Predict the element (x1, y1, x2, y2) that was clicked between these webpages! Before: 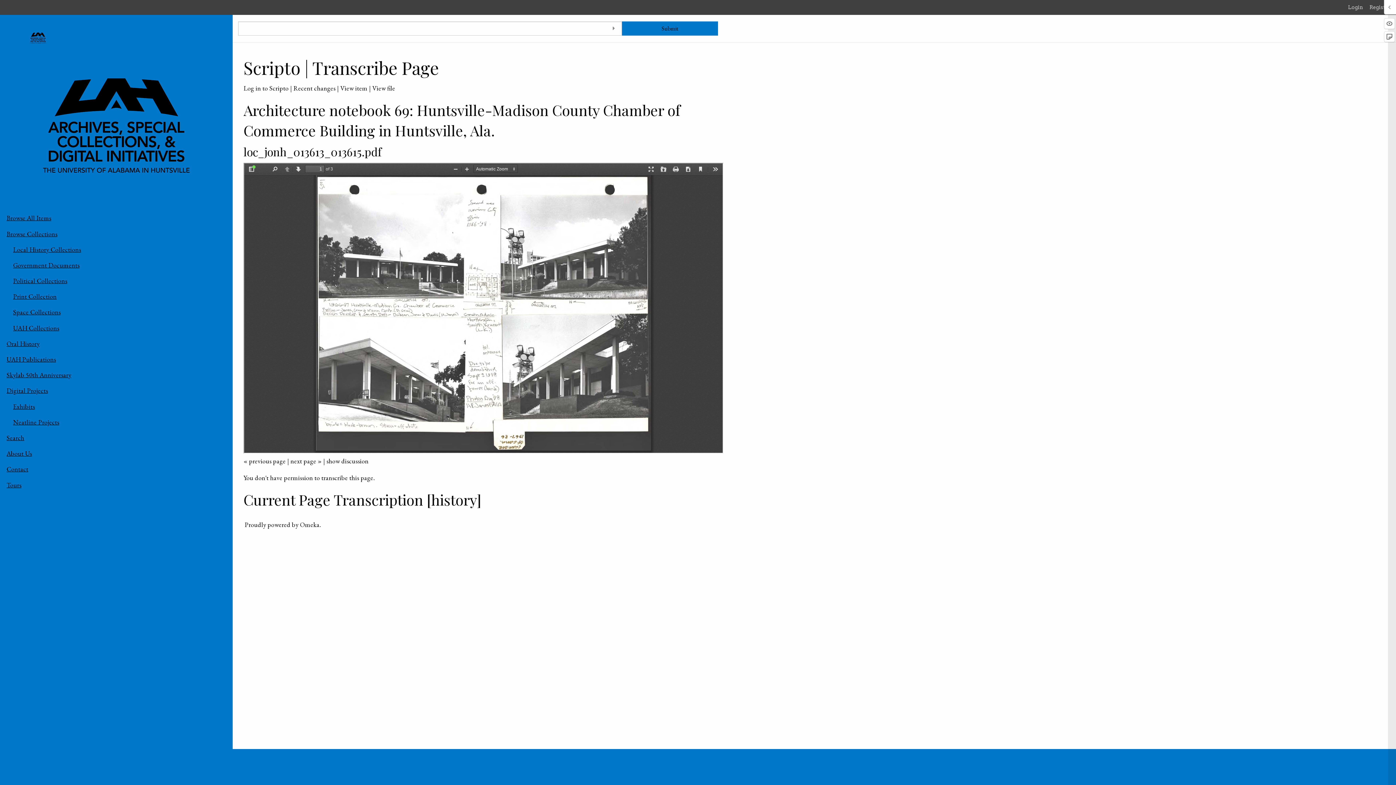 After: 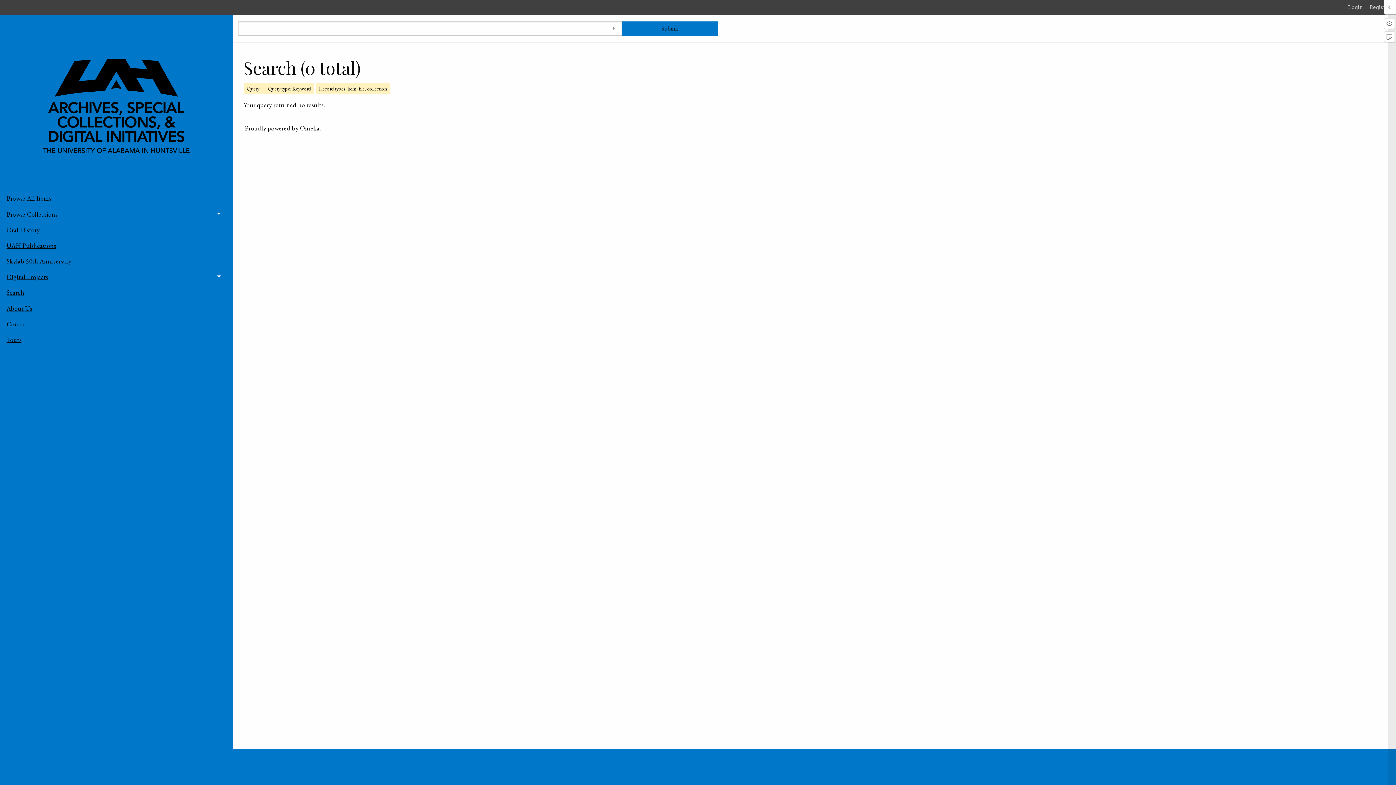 Action: label: Submit bbox: (622, 21, 718, 35)